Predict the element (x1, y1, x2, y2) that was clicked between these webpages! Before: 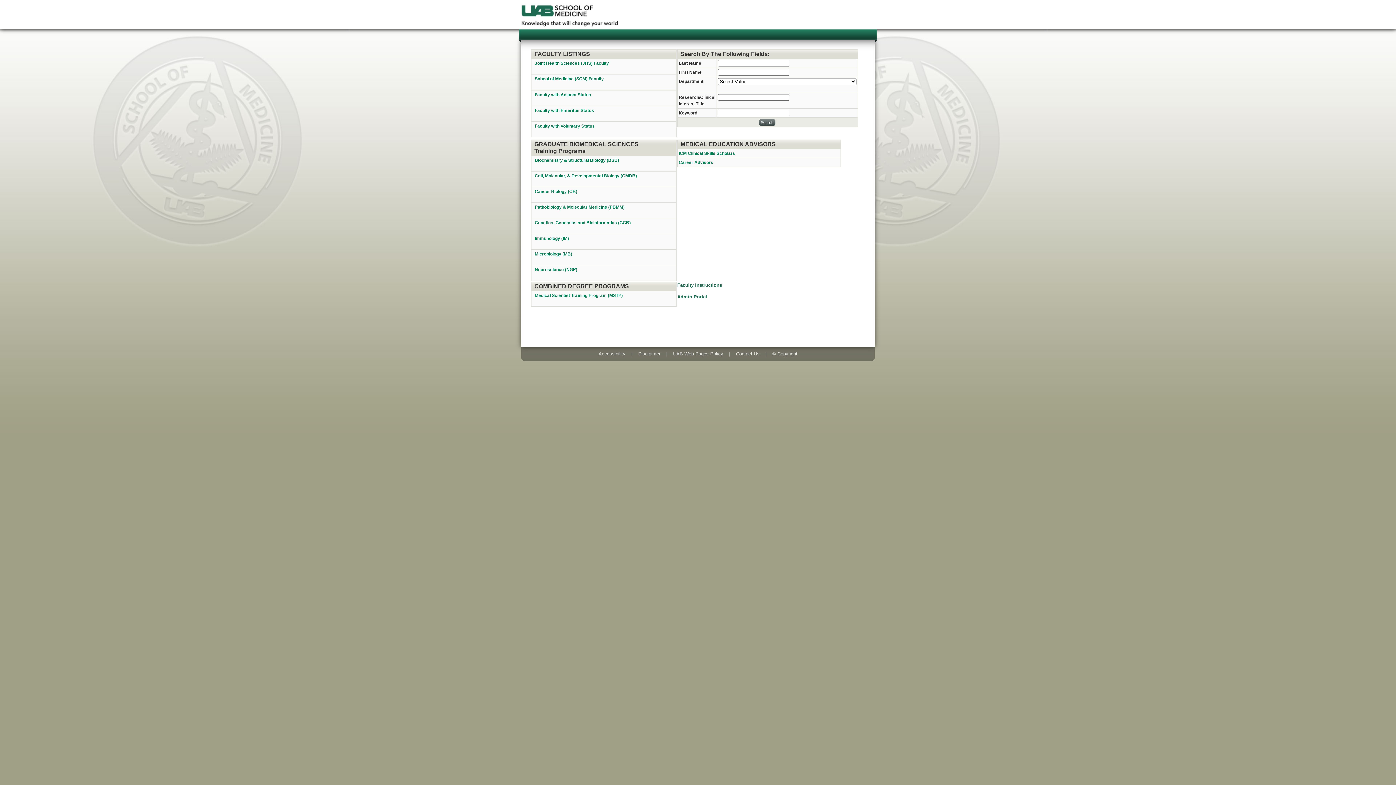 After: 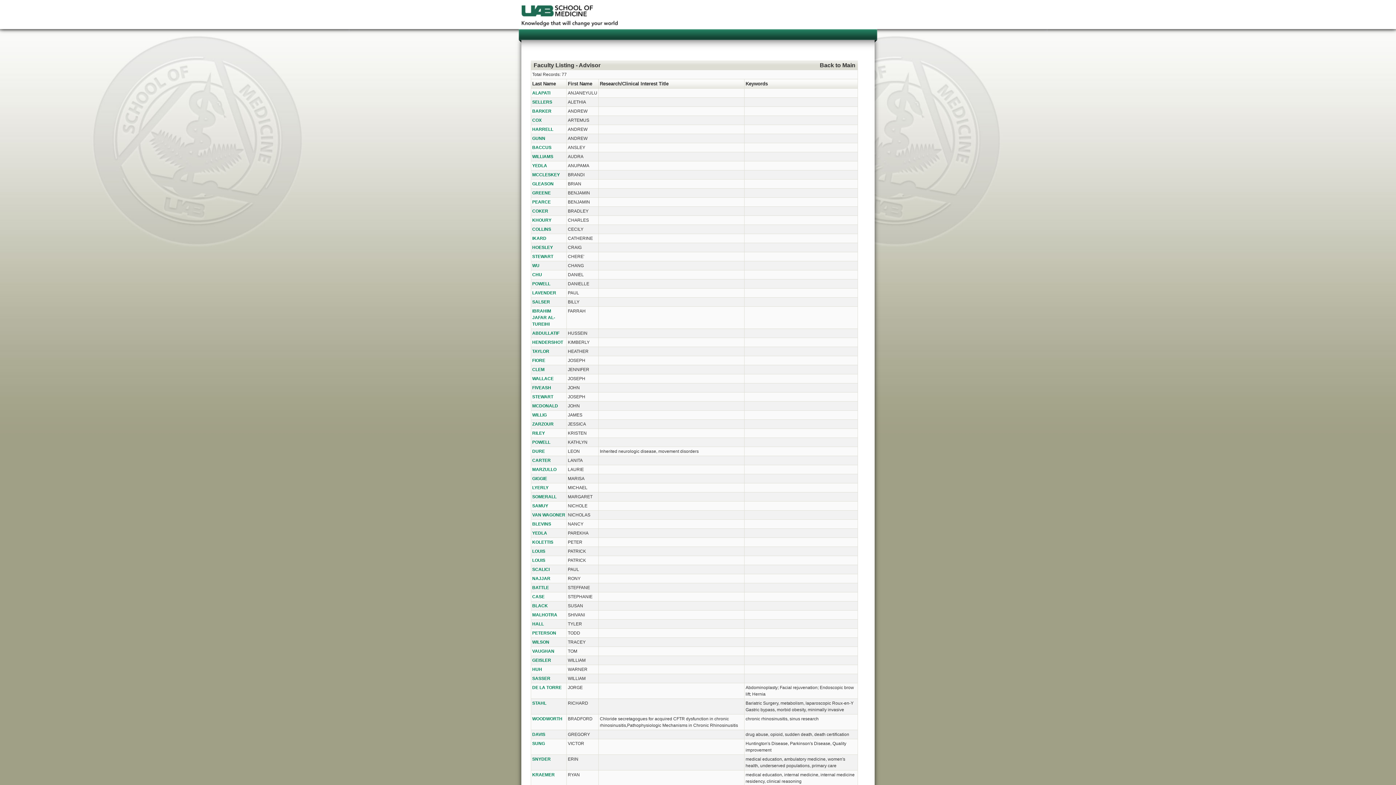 Action: bbox: (678, 159, 713, 165) label: Career Advisors